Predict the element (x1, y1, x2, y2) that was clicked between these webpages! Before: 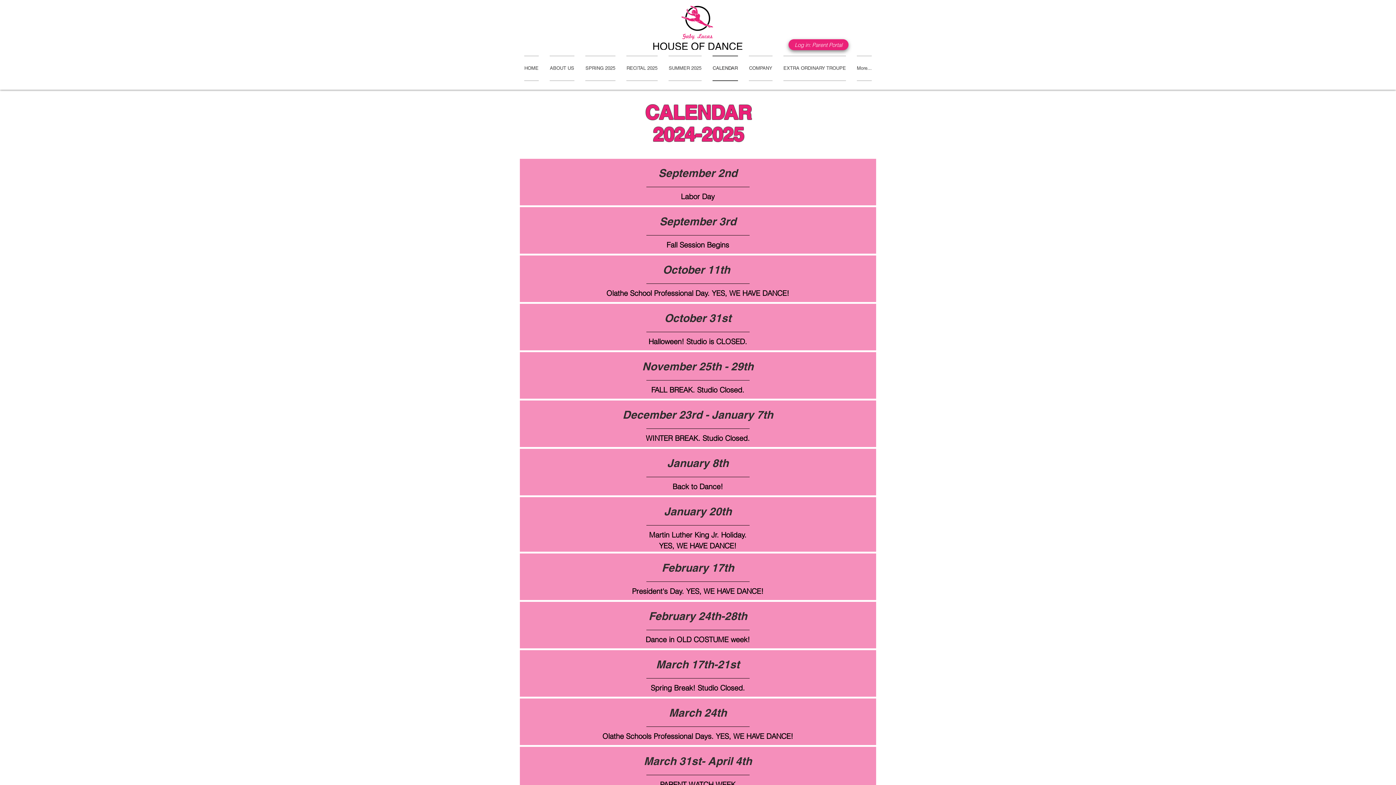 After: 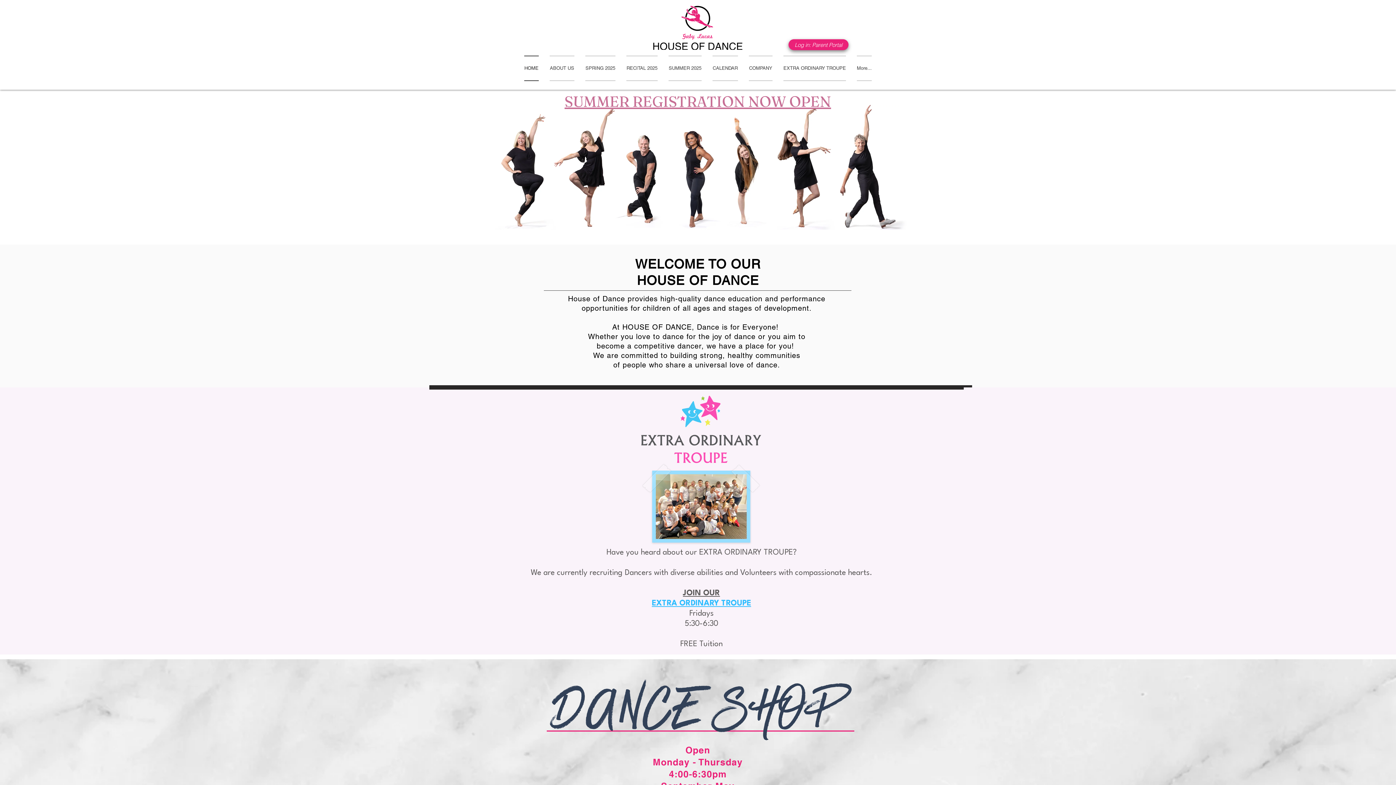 Action: bbox: (653, 5, 742, 49)